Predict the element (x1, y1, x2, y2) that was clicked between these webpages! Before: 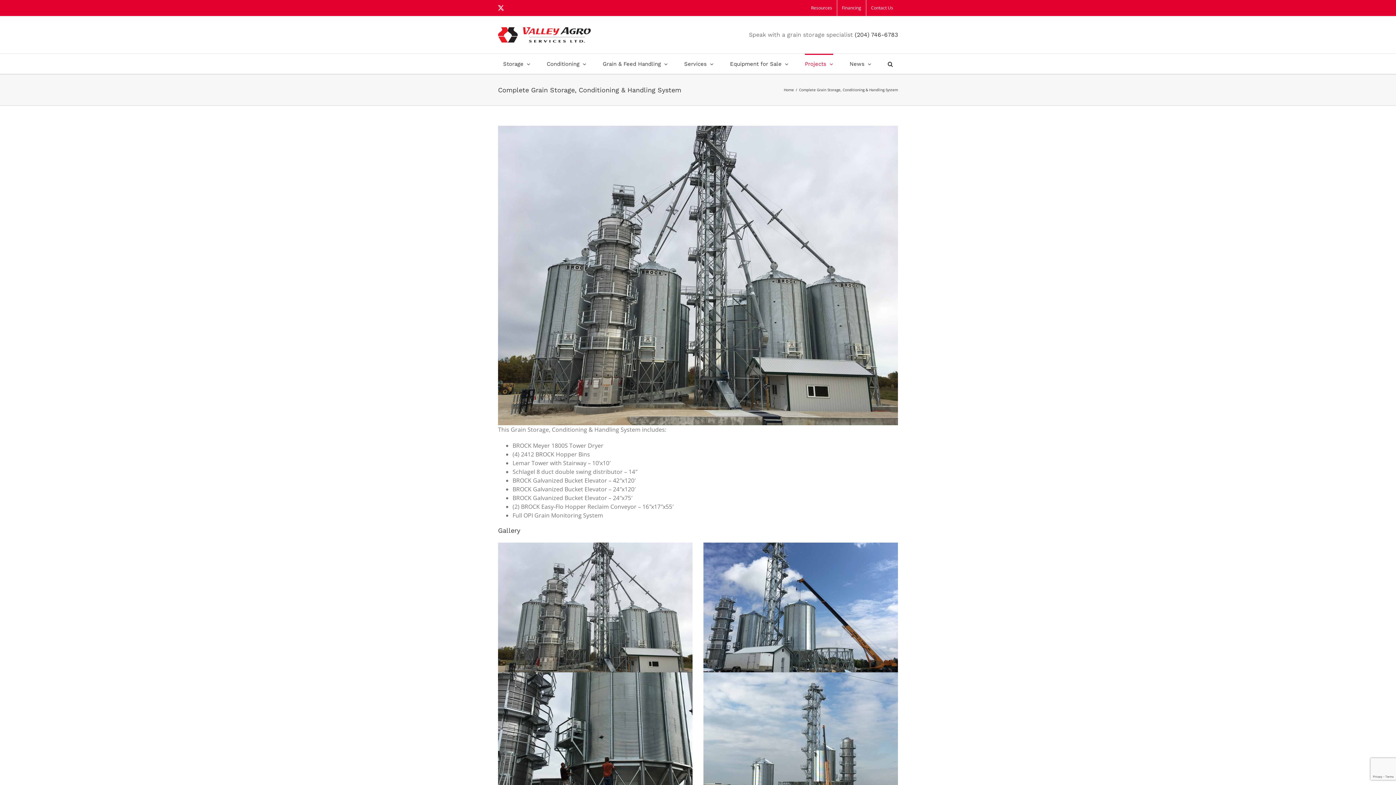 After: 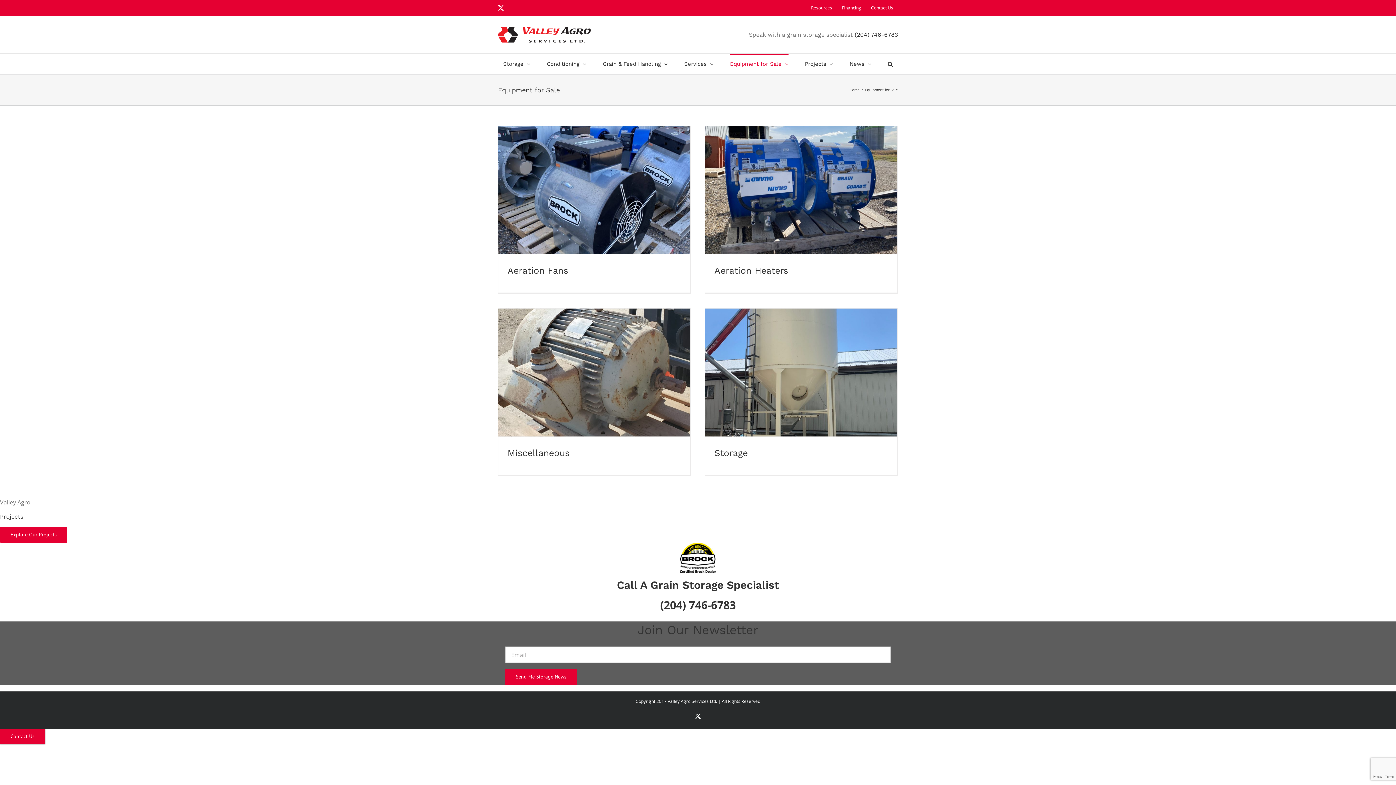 Action: label: Equipment for Sale bbox: (730, 53, 788, 73)